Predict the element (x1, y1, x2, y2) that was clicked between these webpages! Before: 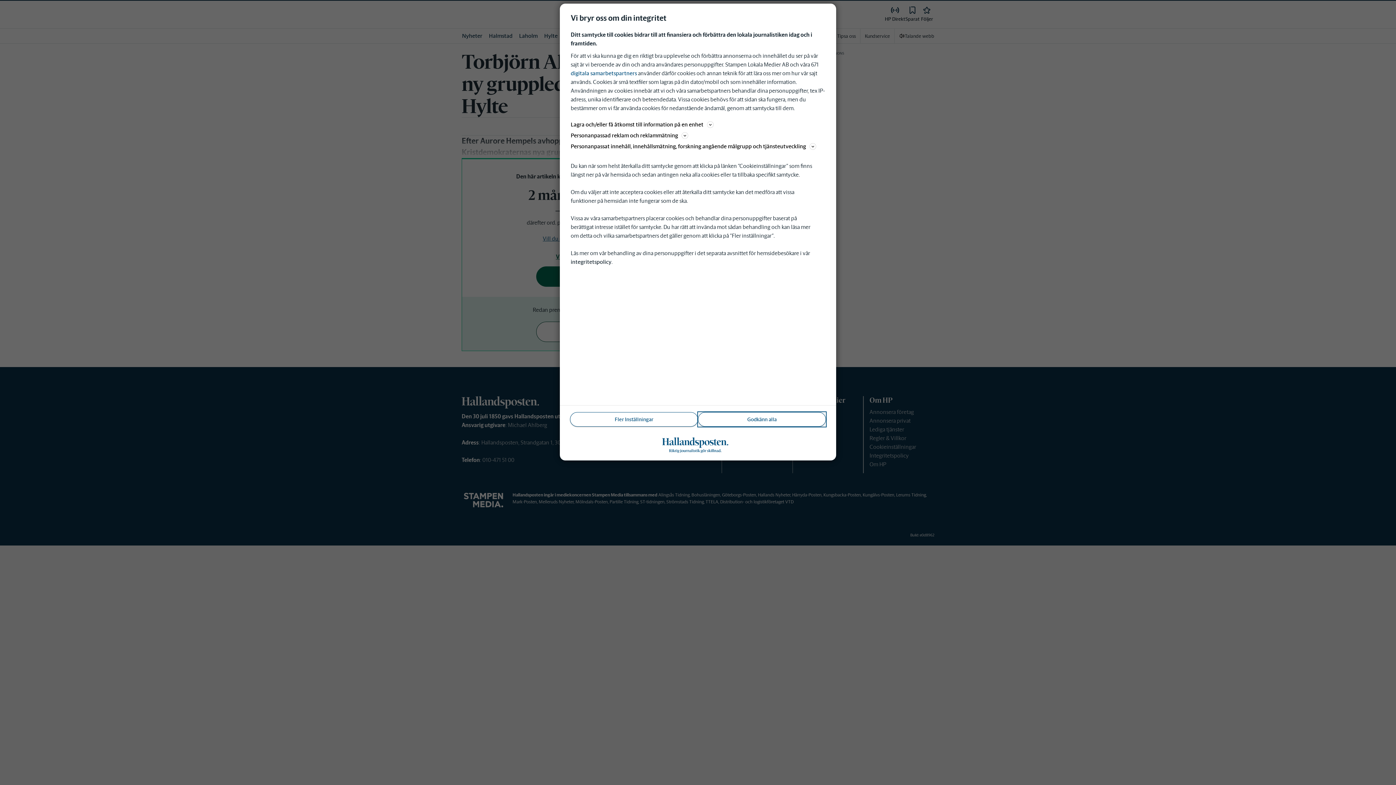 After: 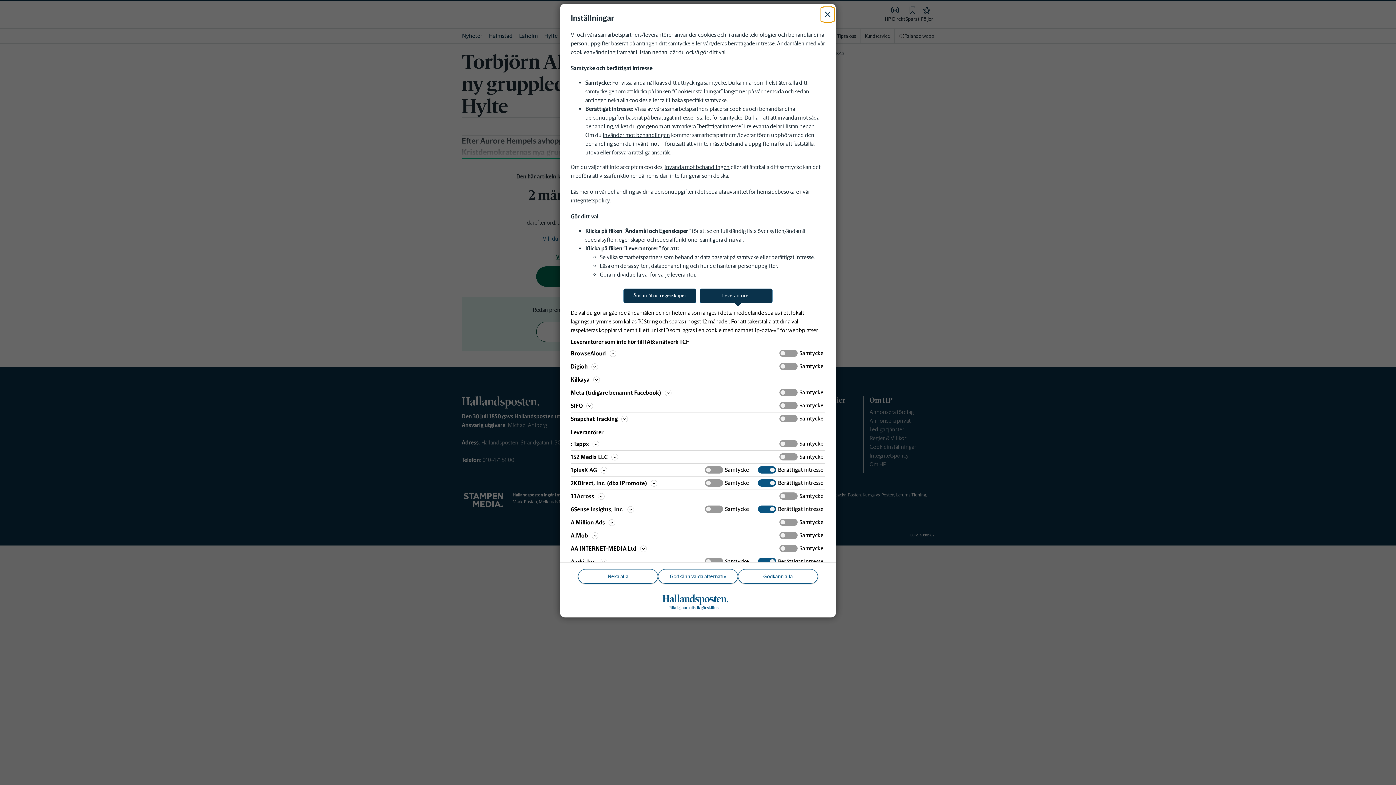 Action: bbox: (570, 69, 637, 76) label: digitala samarbetspartners